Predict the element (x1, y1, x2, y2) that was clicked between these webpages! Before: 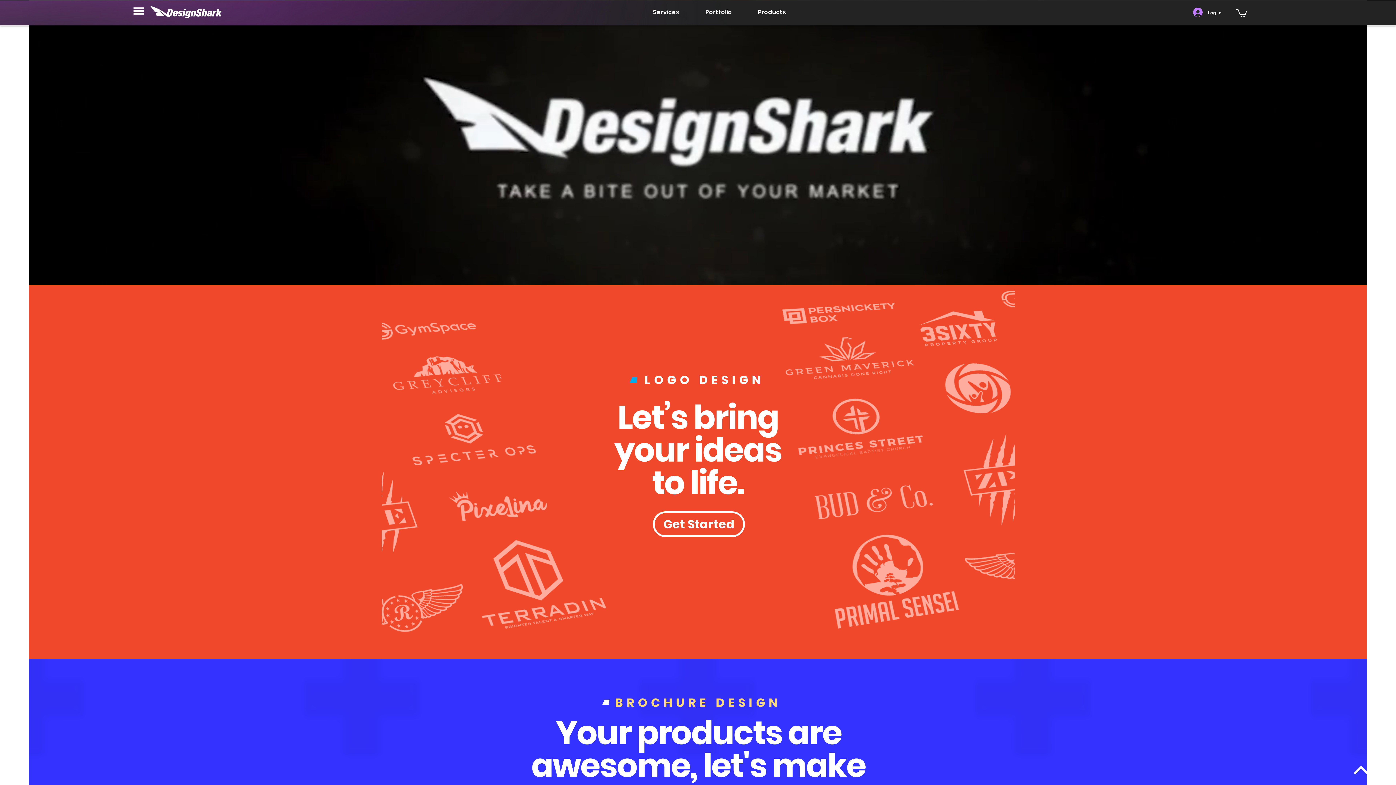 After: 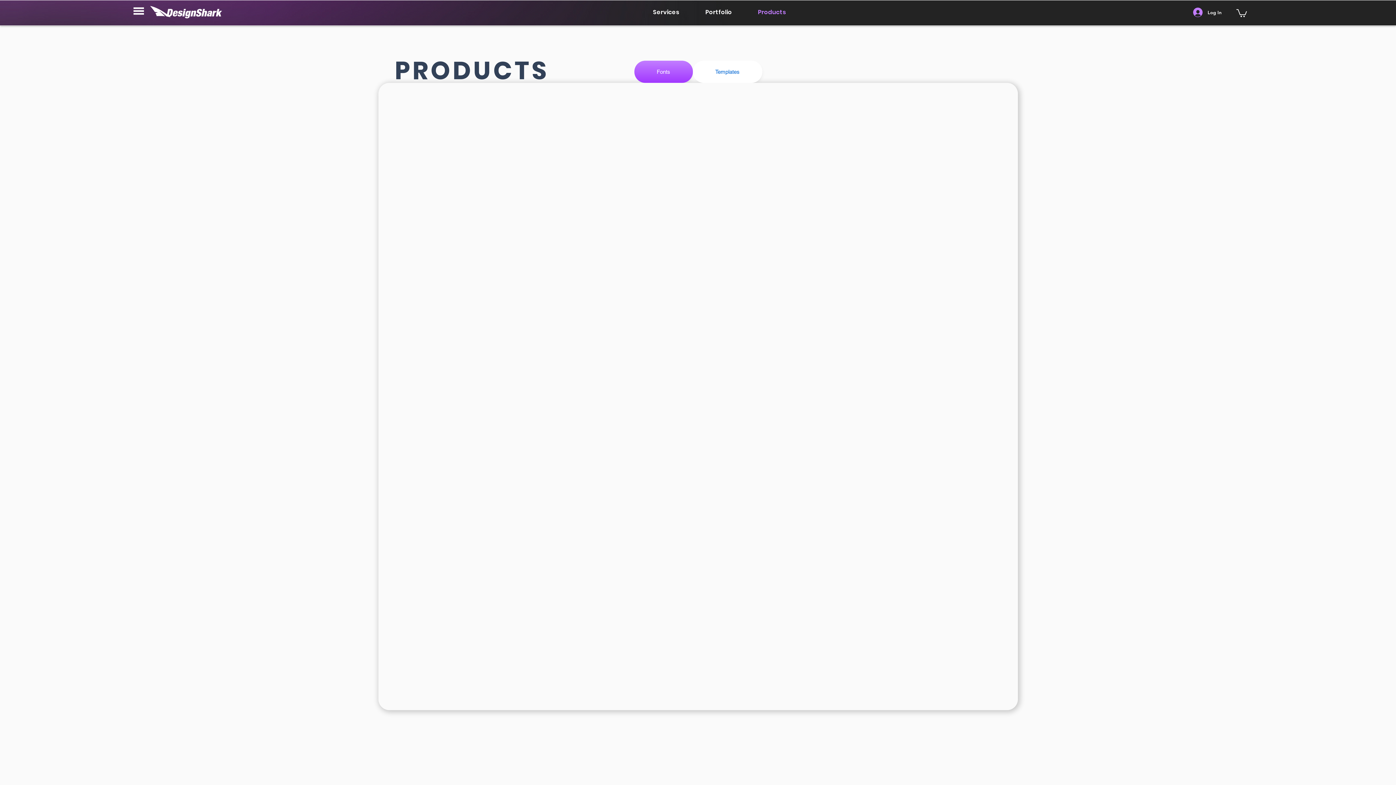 Action: bbox: (745, 3, 799, 21) label: Products